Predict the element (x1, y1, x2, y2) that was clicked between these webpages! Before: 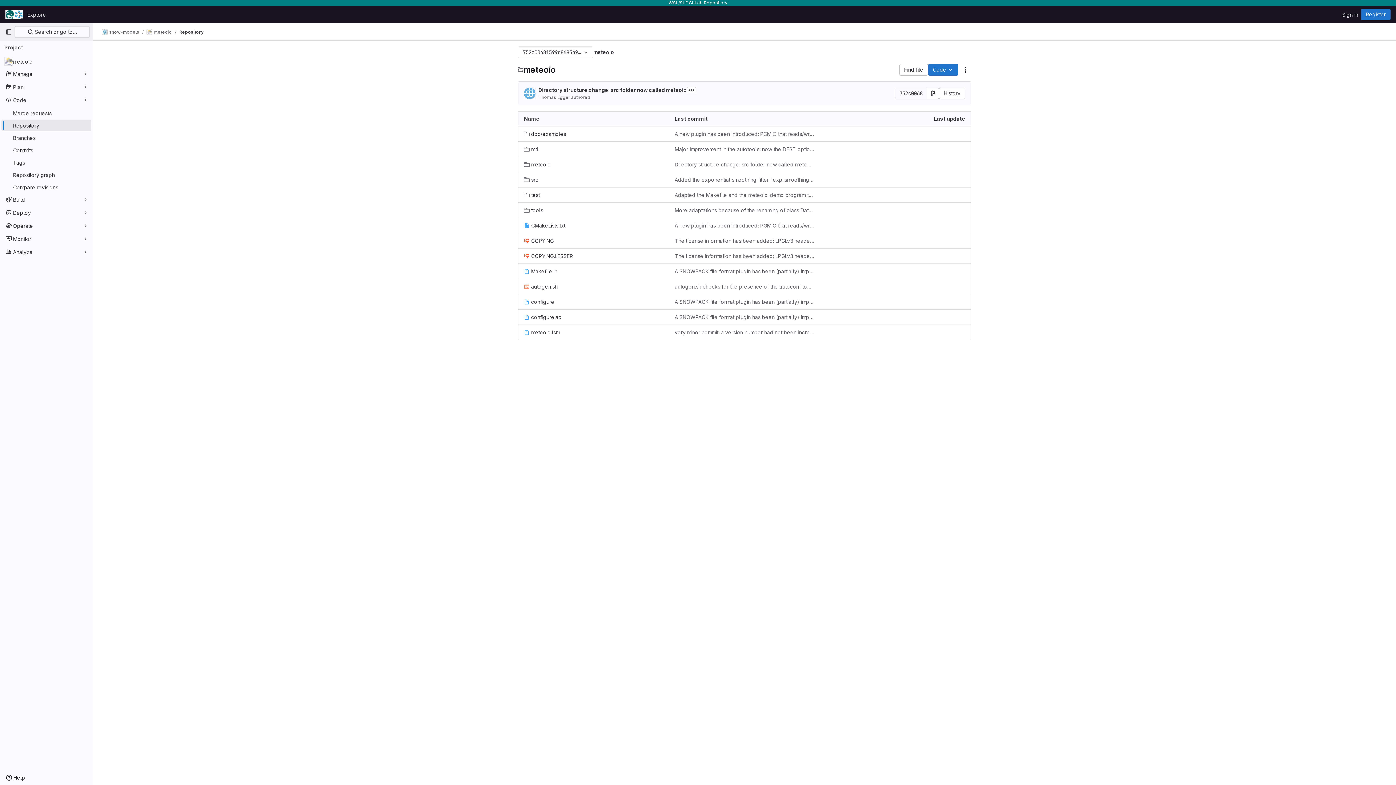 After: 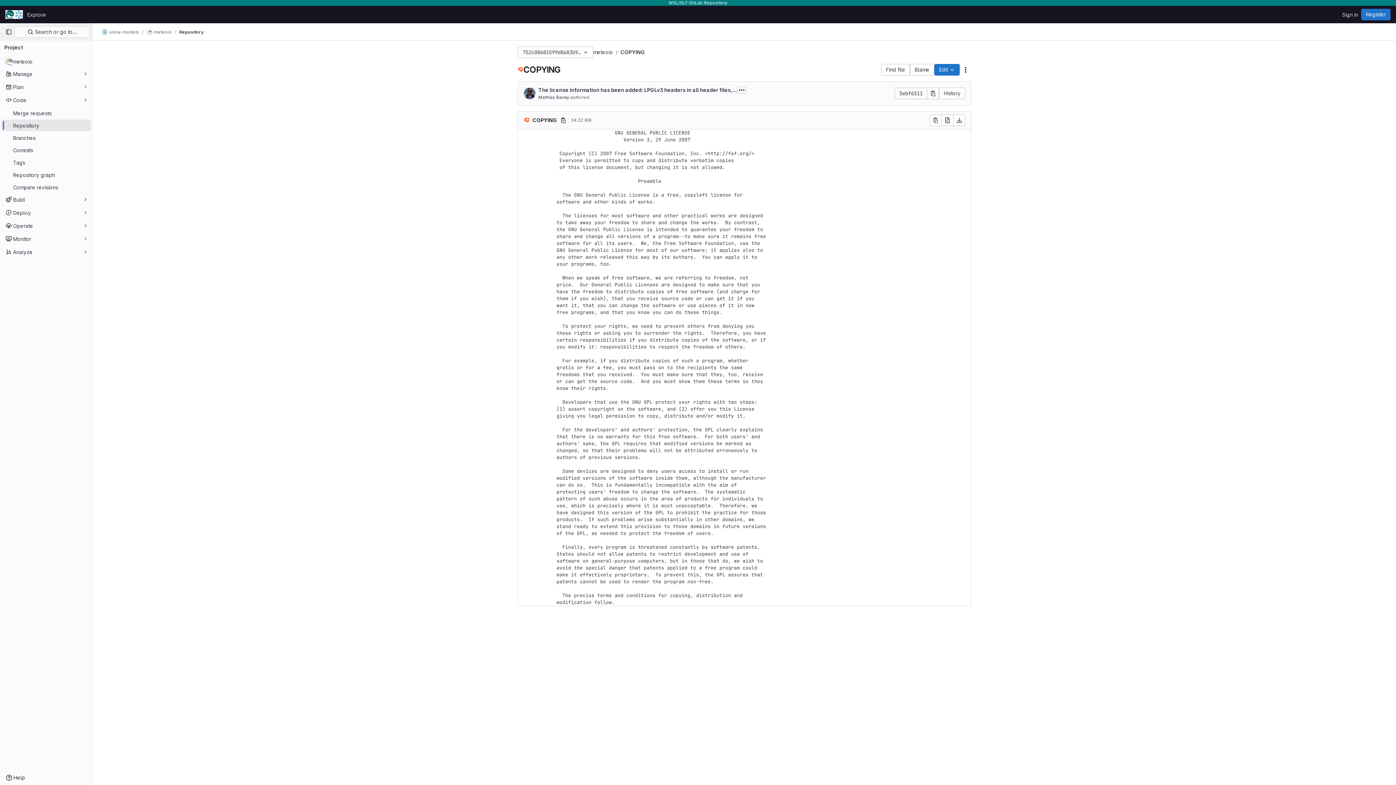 Action: label: COPYING bbox: (524, 237, 553, 244)